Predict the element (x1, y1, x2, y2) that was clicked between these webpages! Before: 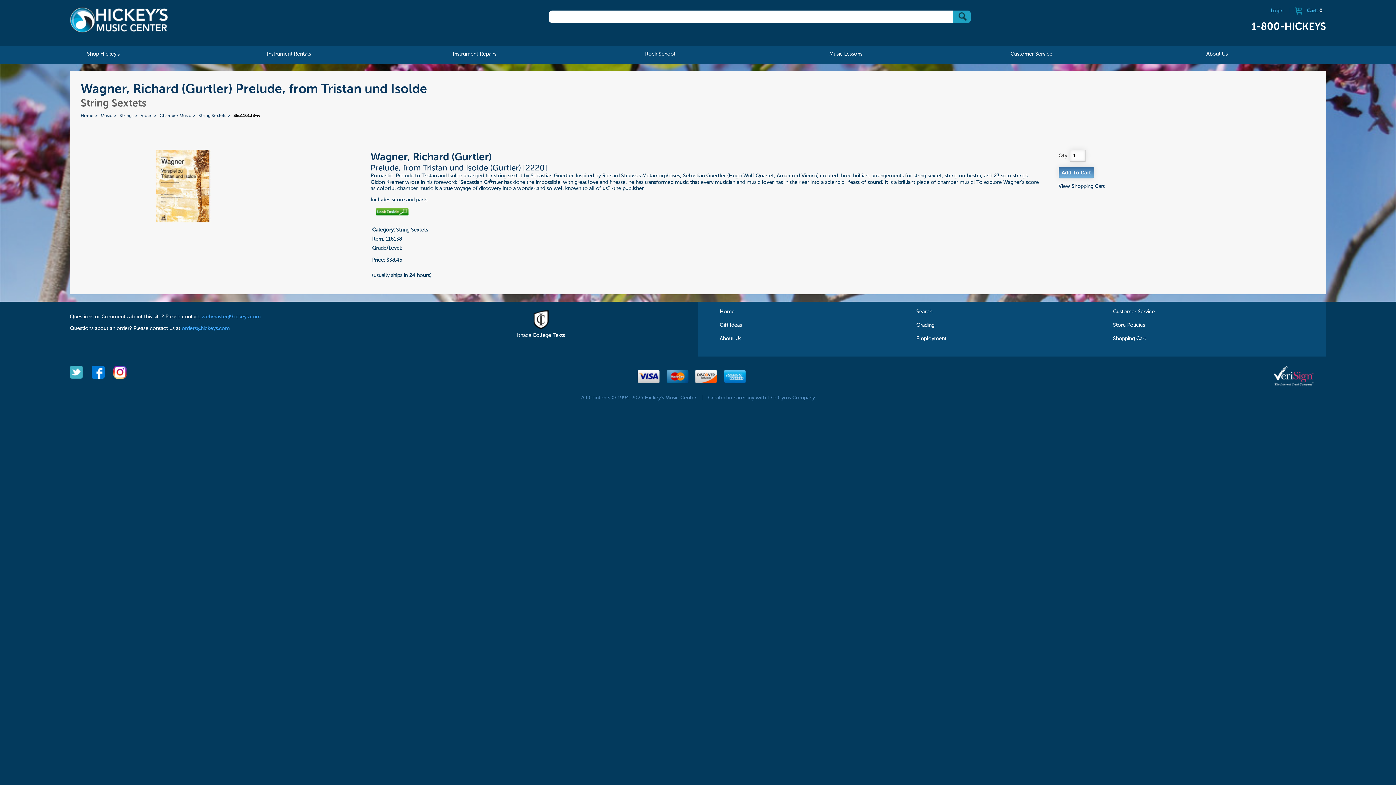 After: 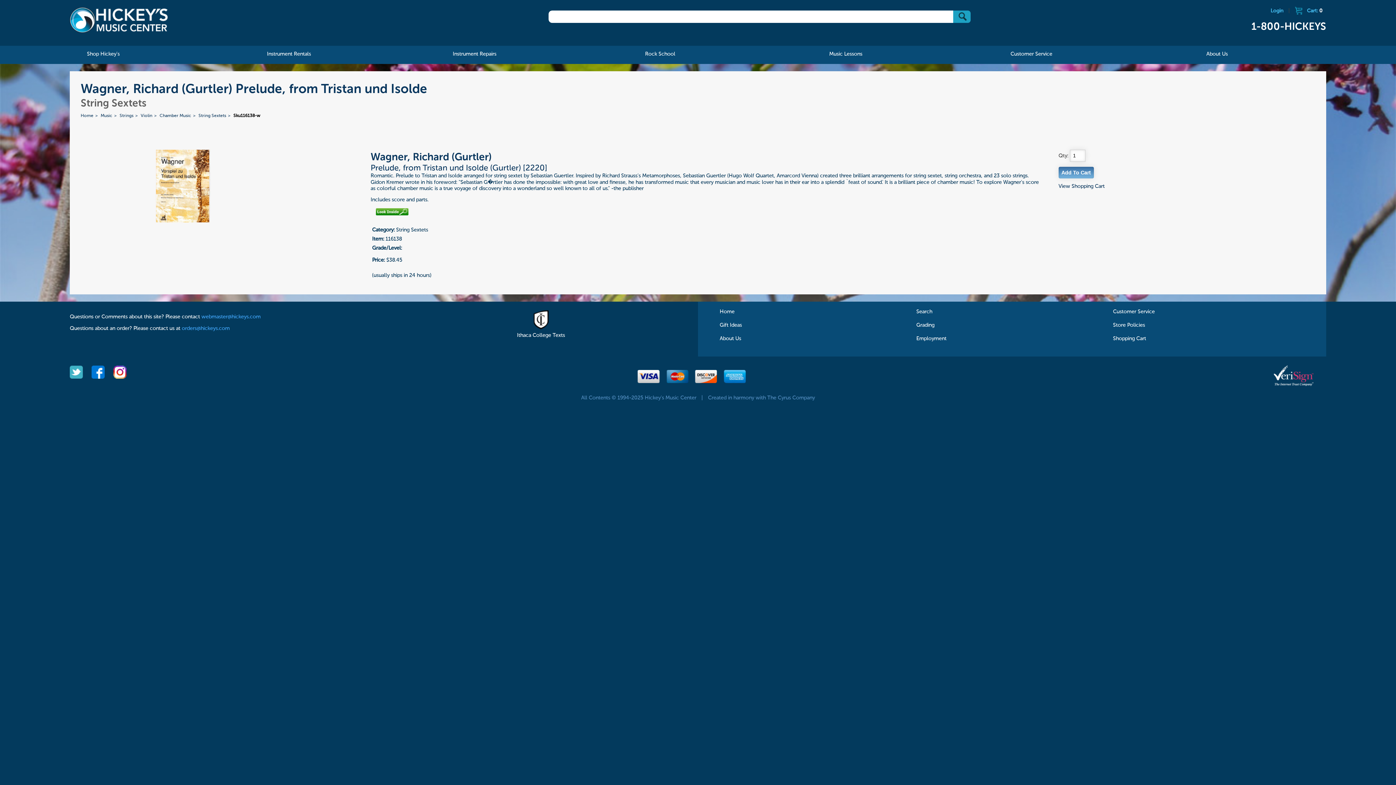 Action: bbox: (69, 374, 82, 379)